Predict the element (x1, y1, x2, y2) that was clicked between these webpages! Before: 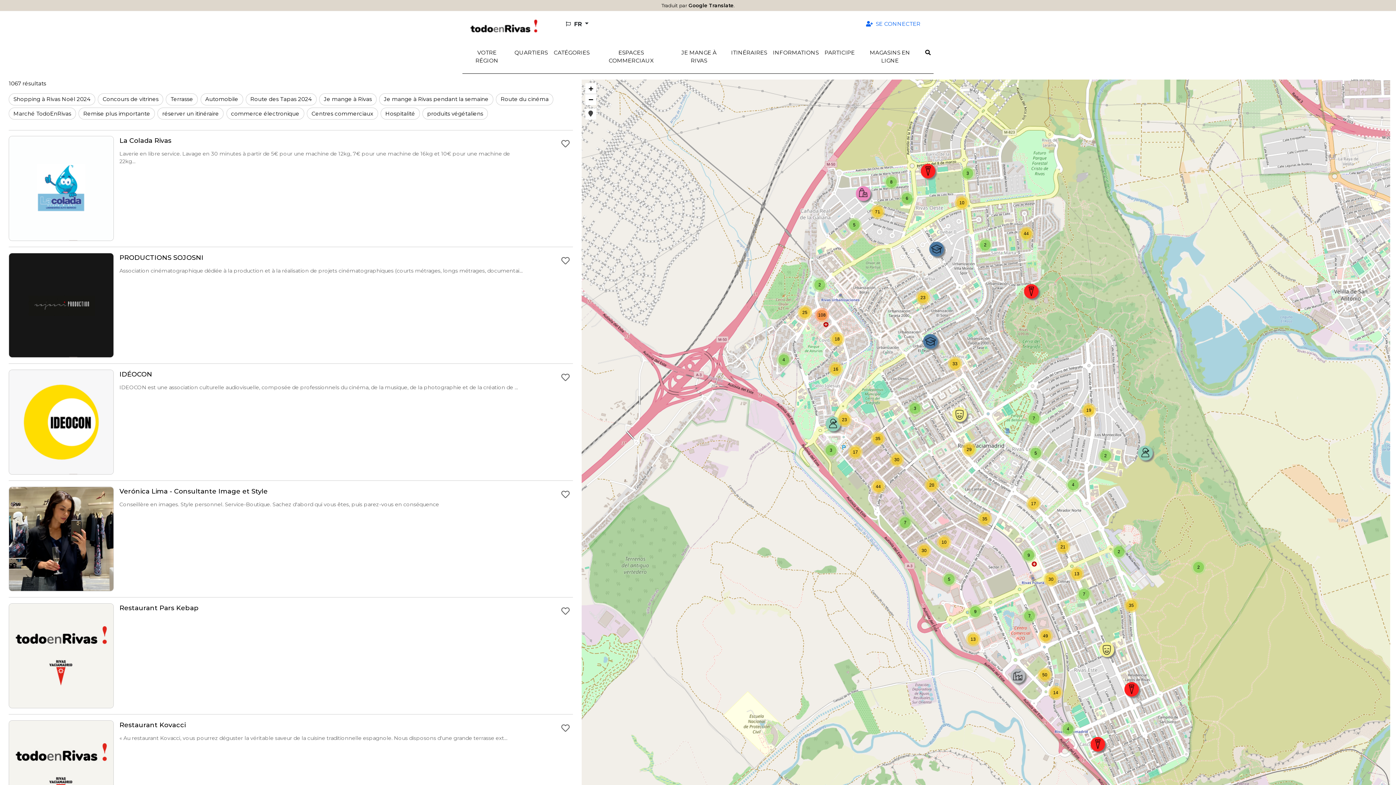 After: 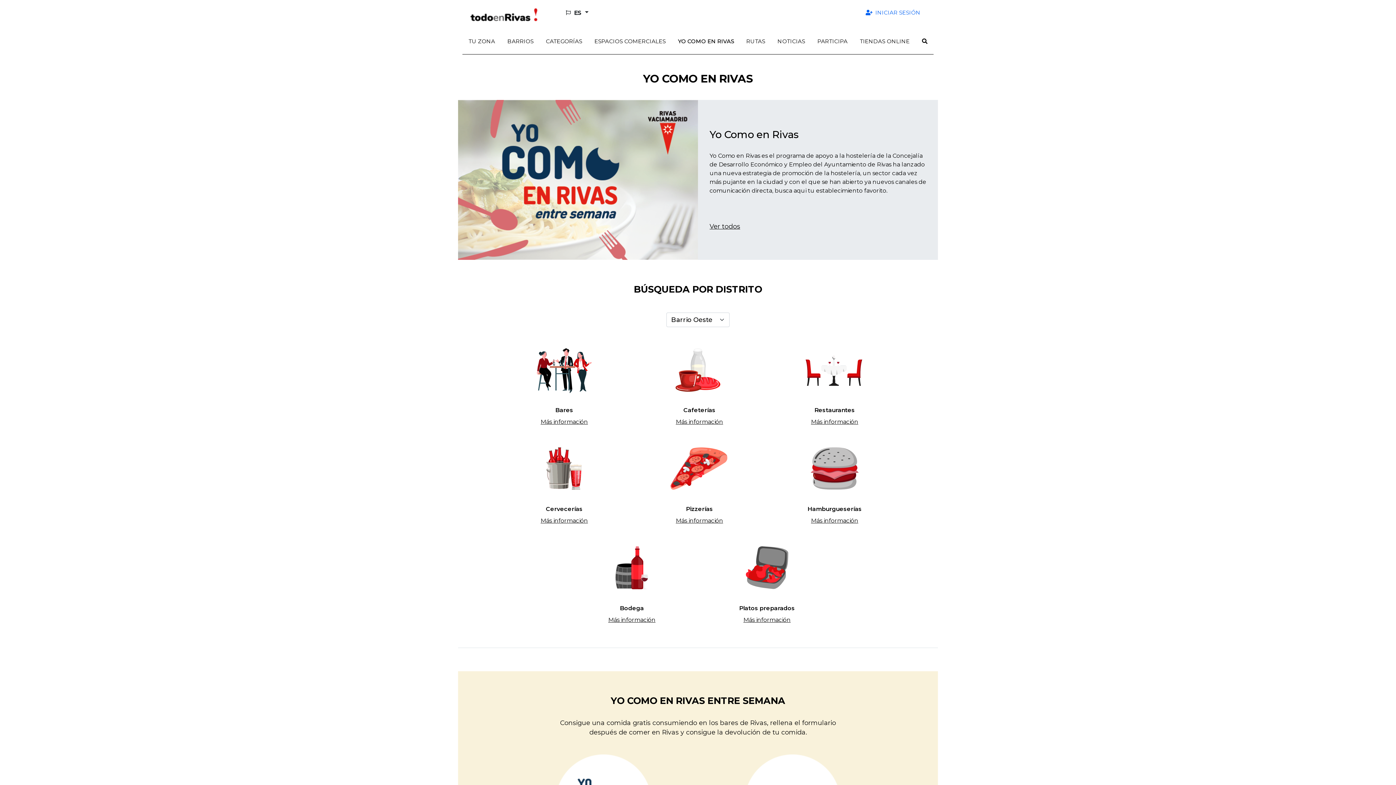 Action: bbox: (669, 45, 728, 67) label: Je mange à Rivas